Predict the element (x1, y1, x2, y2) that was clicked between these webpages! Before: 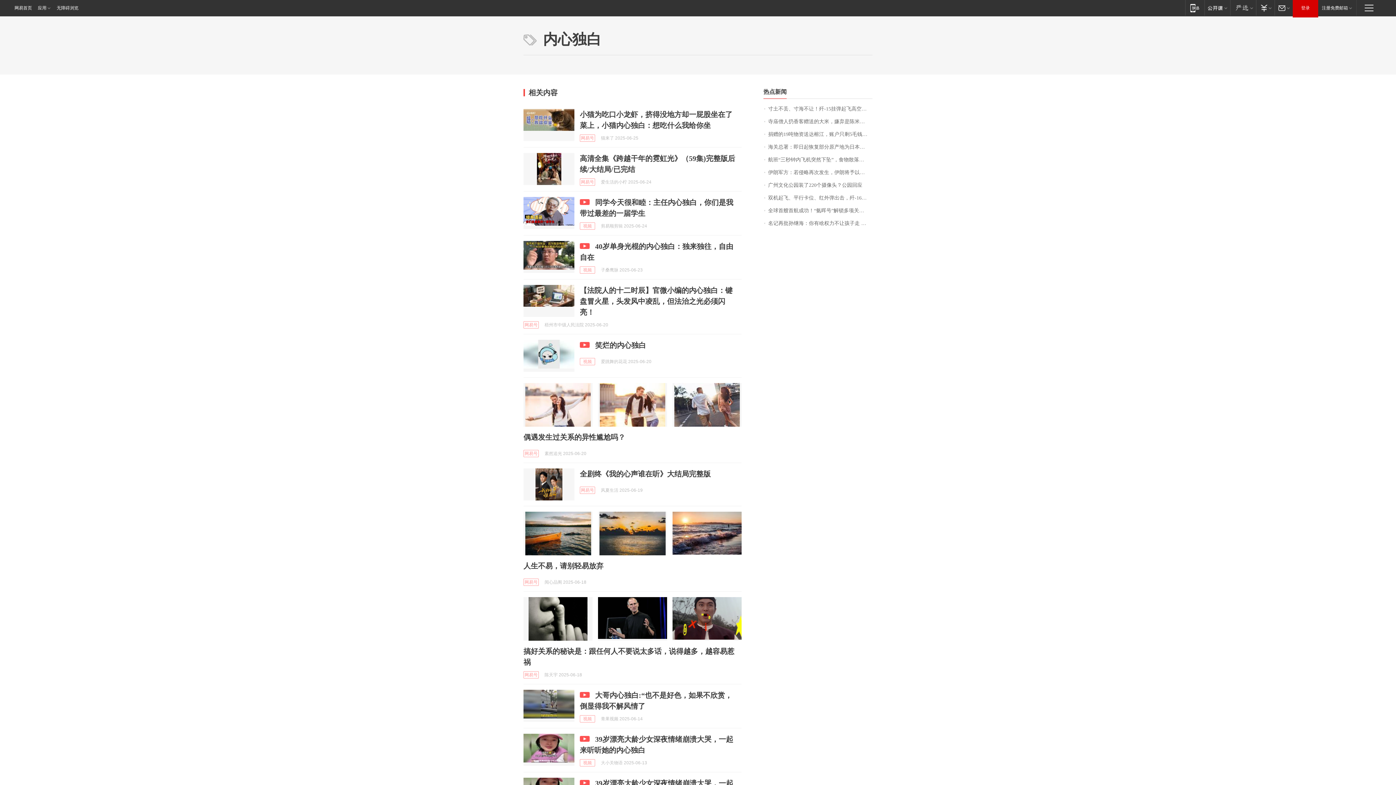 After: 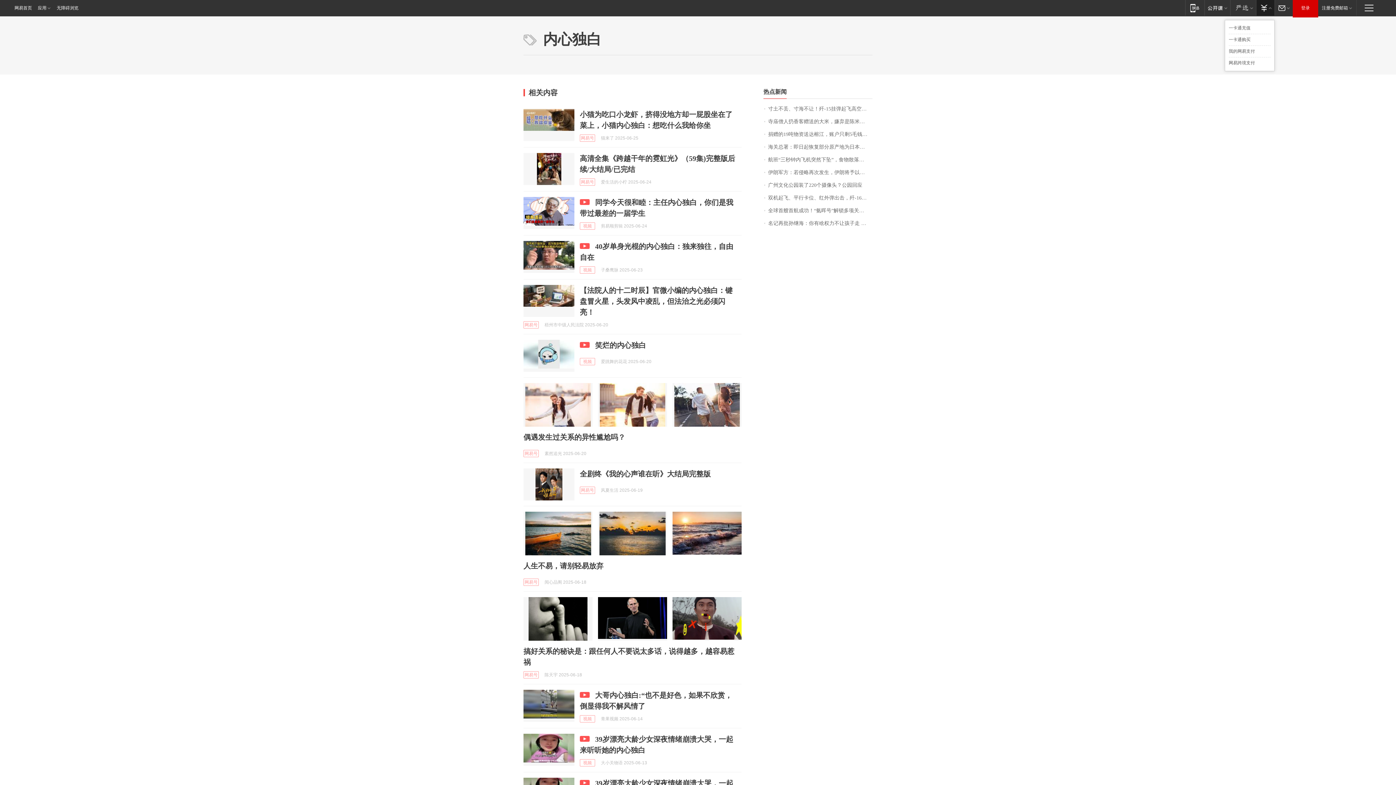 Action: bbox: (1256, 0, 1274, 15) label: 支付